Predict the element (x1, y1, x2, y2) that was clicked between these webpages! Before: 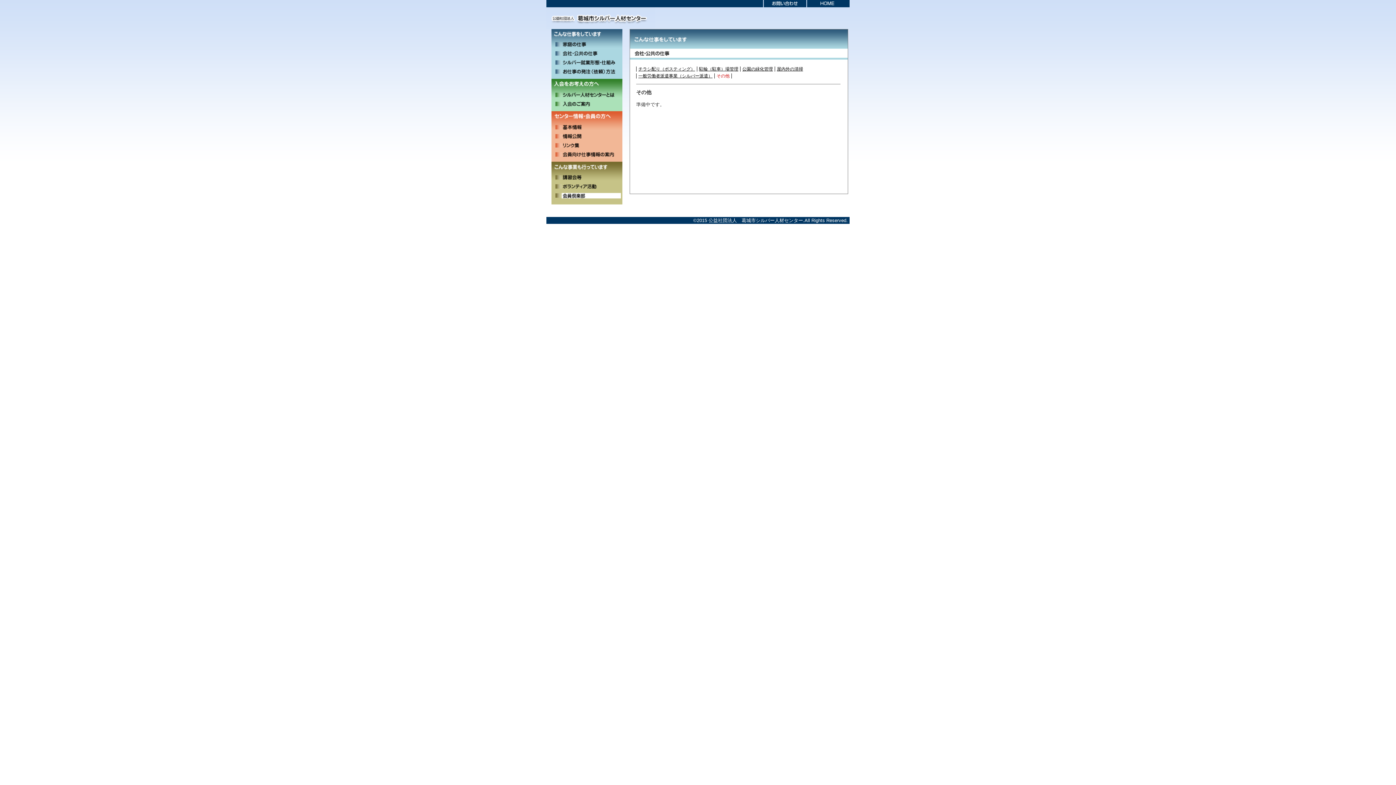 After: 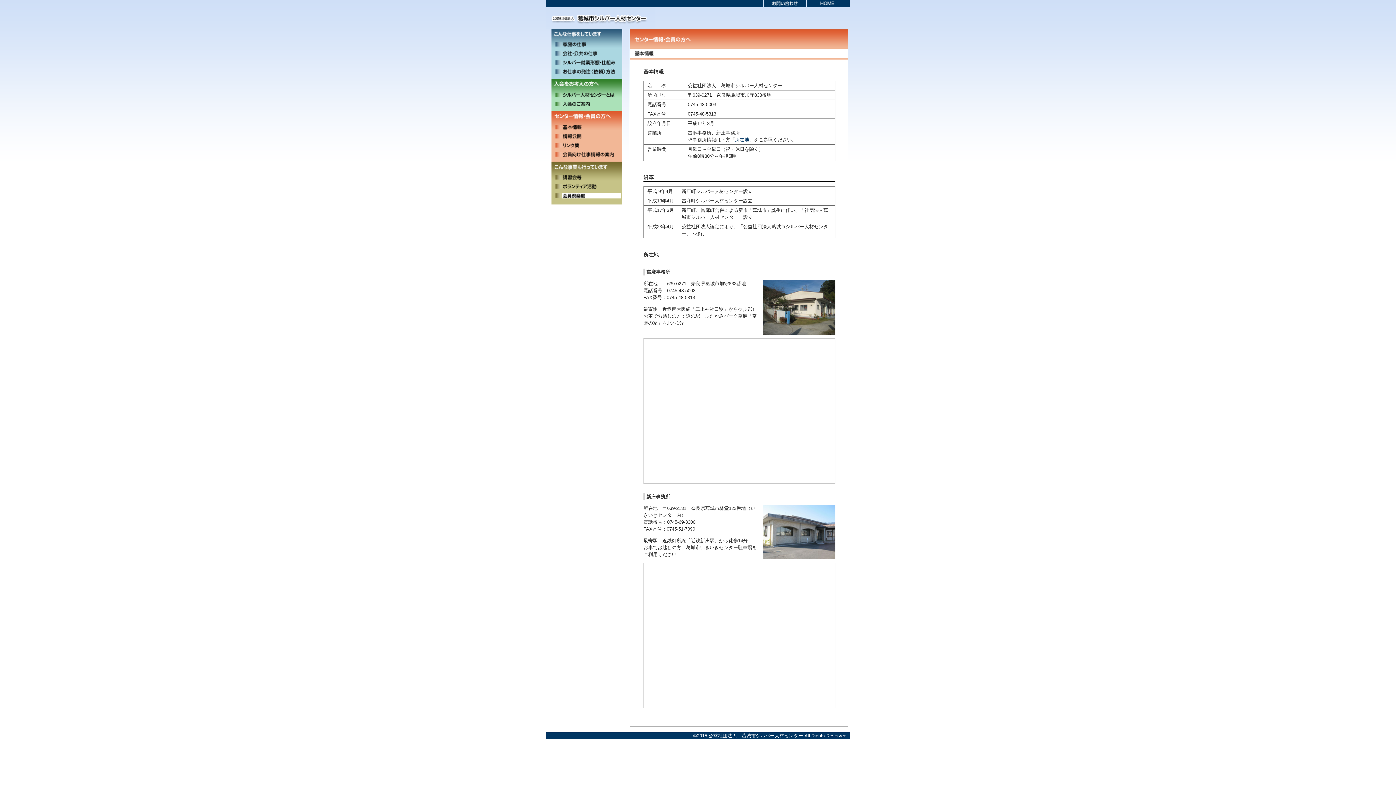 Action: bbox: (551, 123, 622, 129)